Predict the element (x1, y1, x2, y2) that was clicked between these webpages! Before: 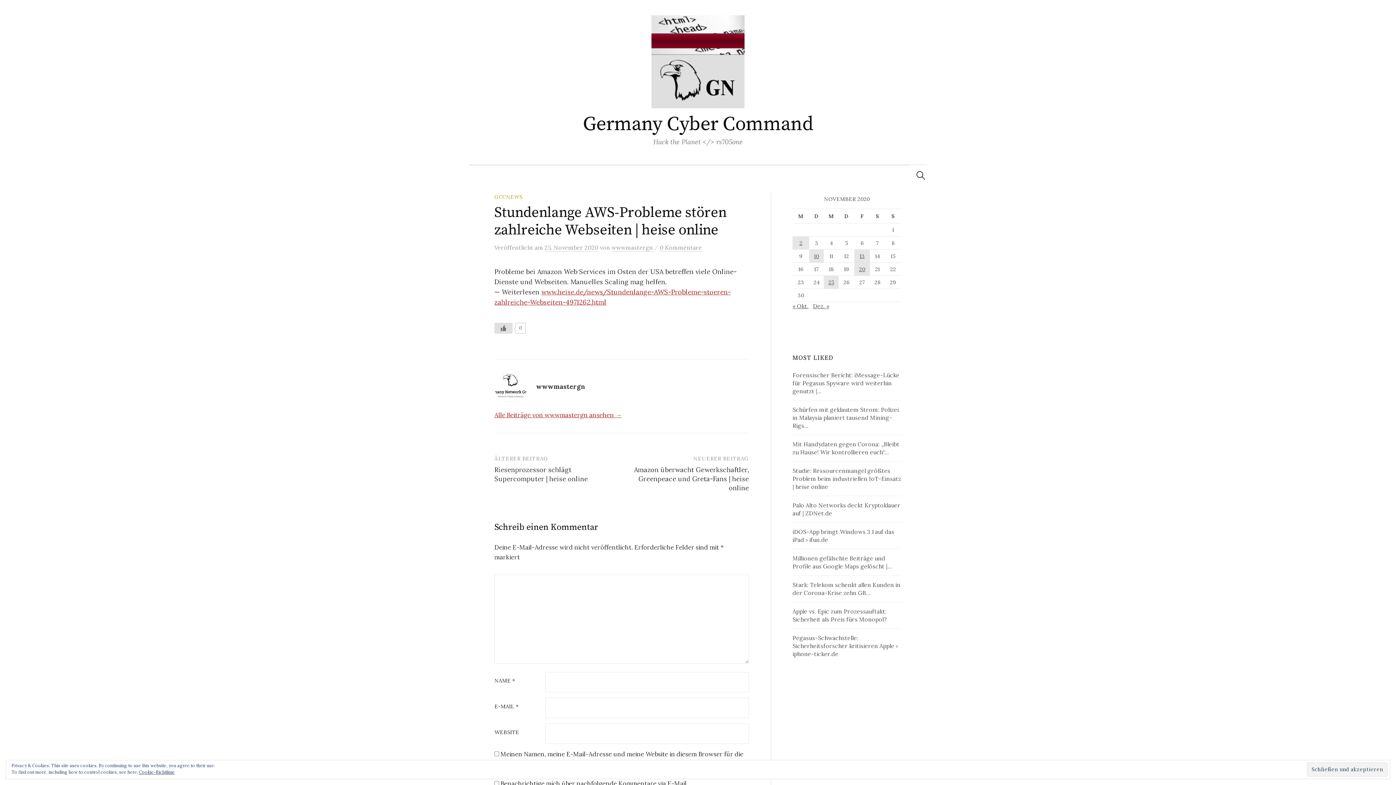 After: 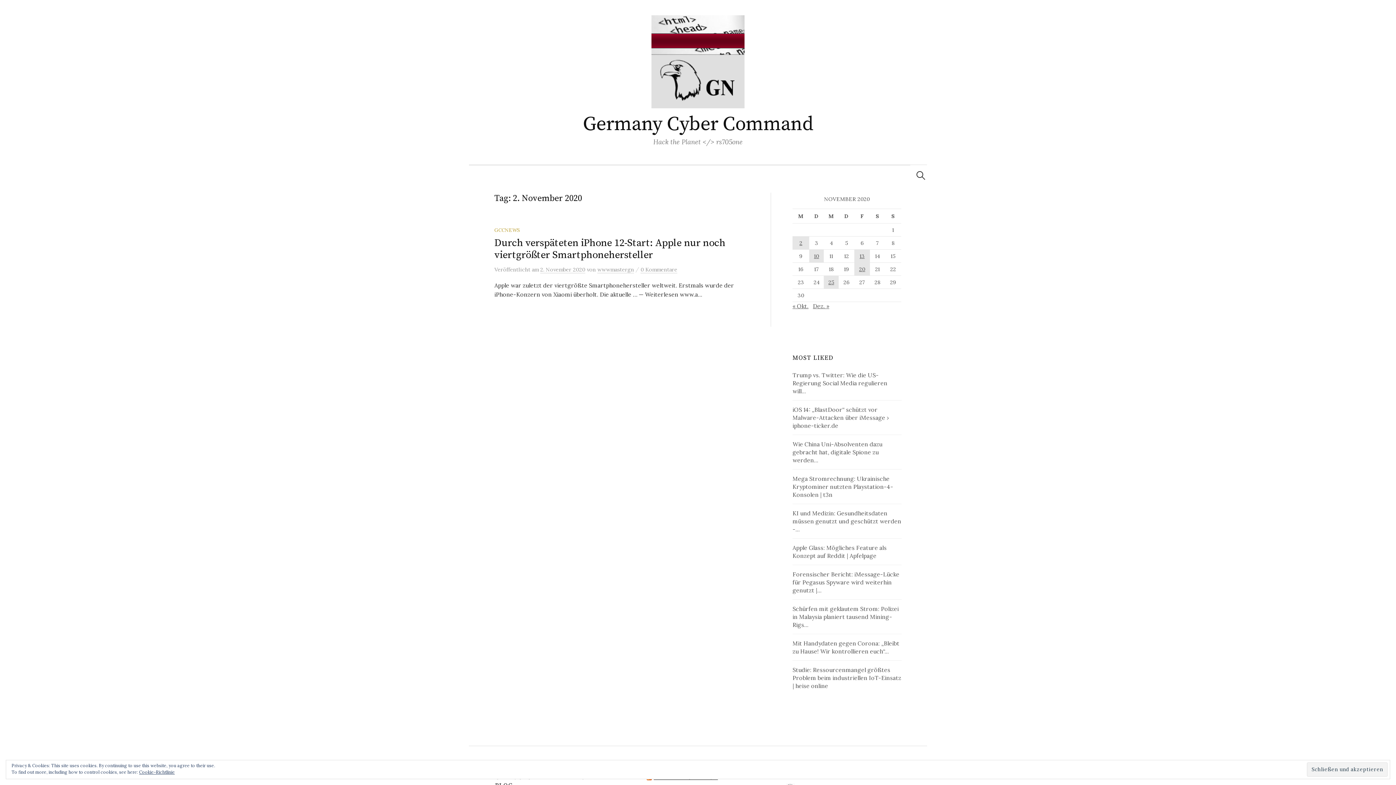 Action: label: Beiträge veröffentlicht am 2. November 2020 bbox: (792, 236, 809, 249)